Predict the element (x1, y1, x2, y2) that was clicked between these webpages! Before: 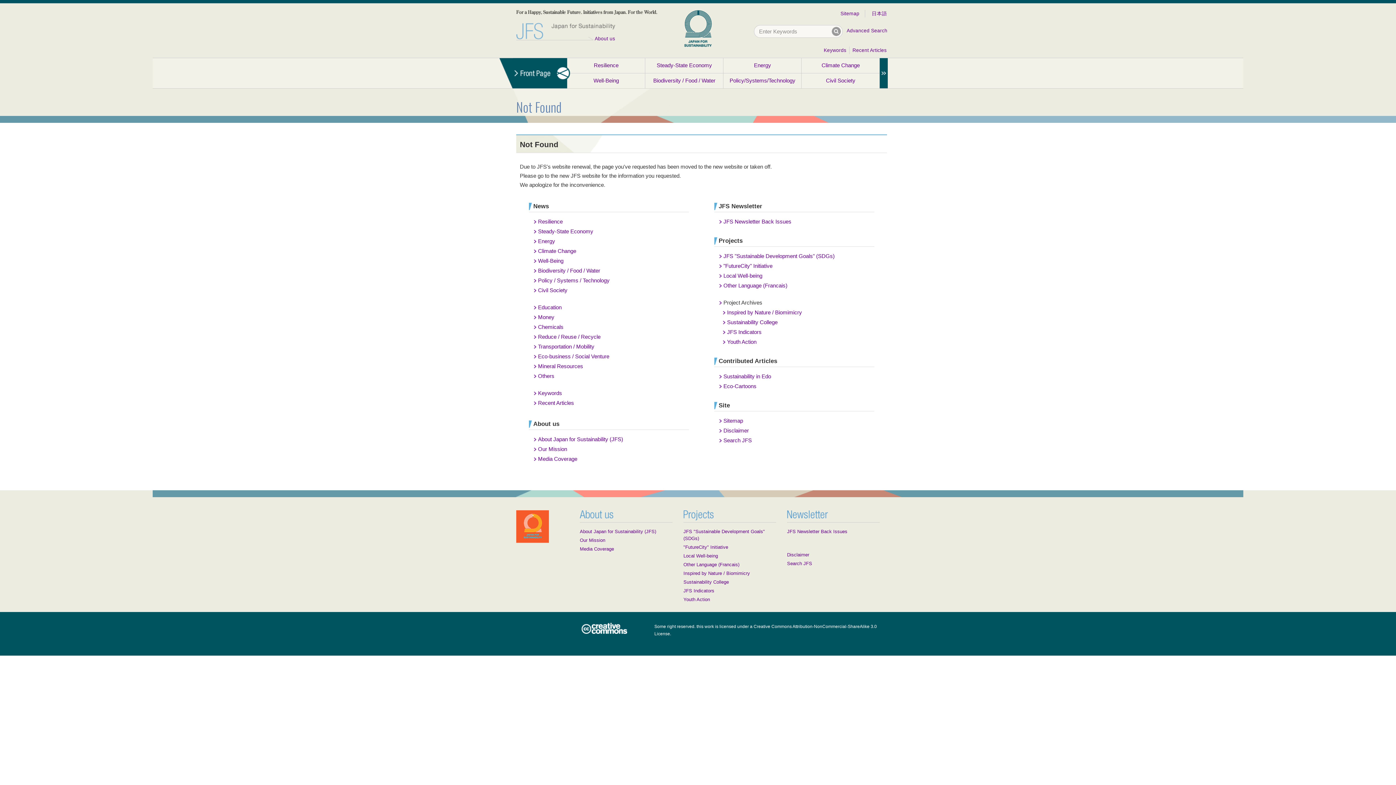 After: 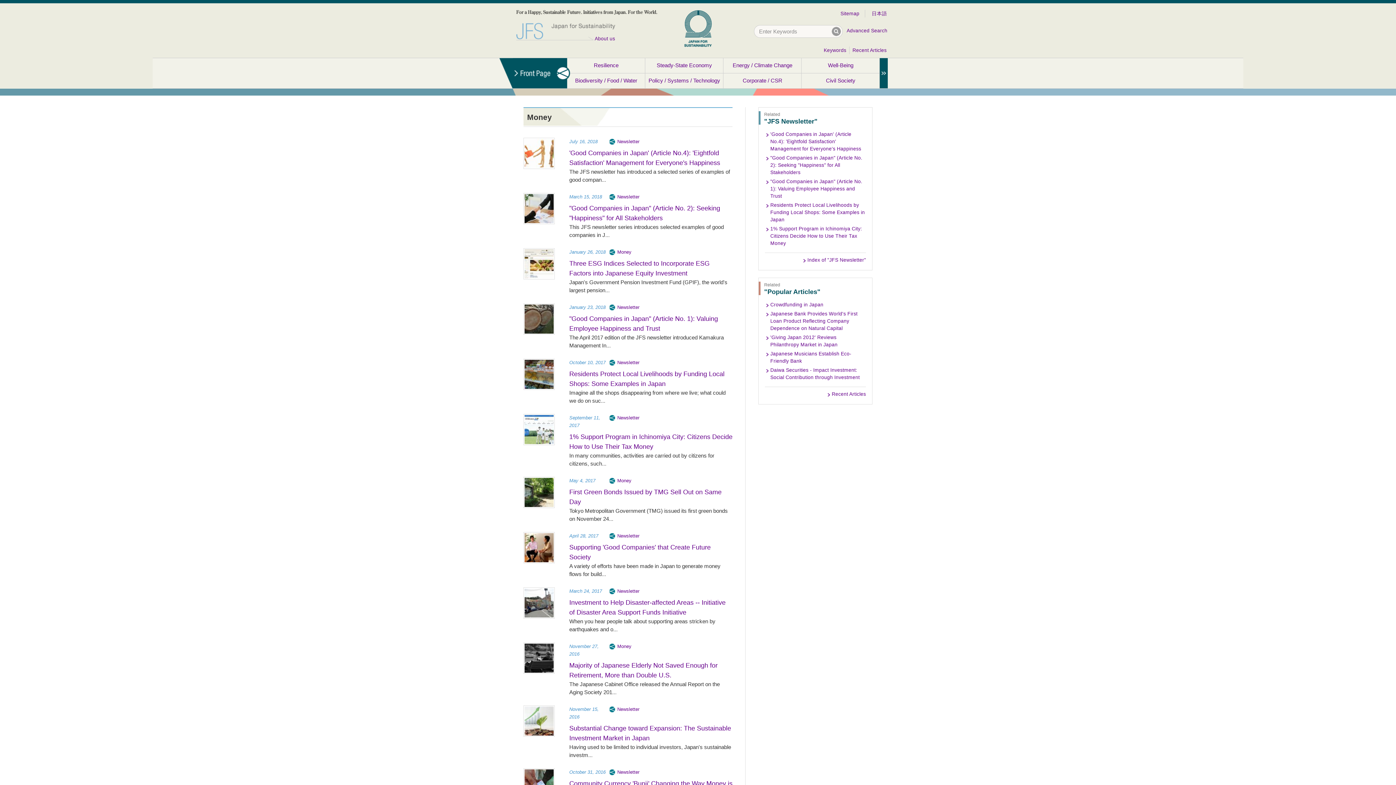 Action: bbox: (538, 314, 554, 320) label: Money